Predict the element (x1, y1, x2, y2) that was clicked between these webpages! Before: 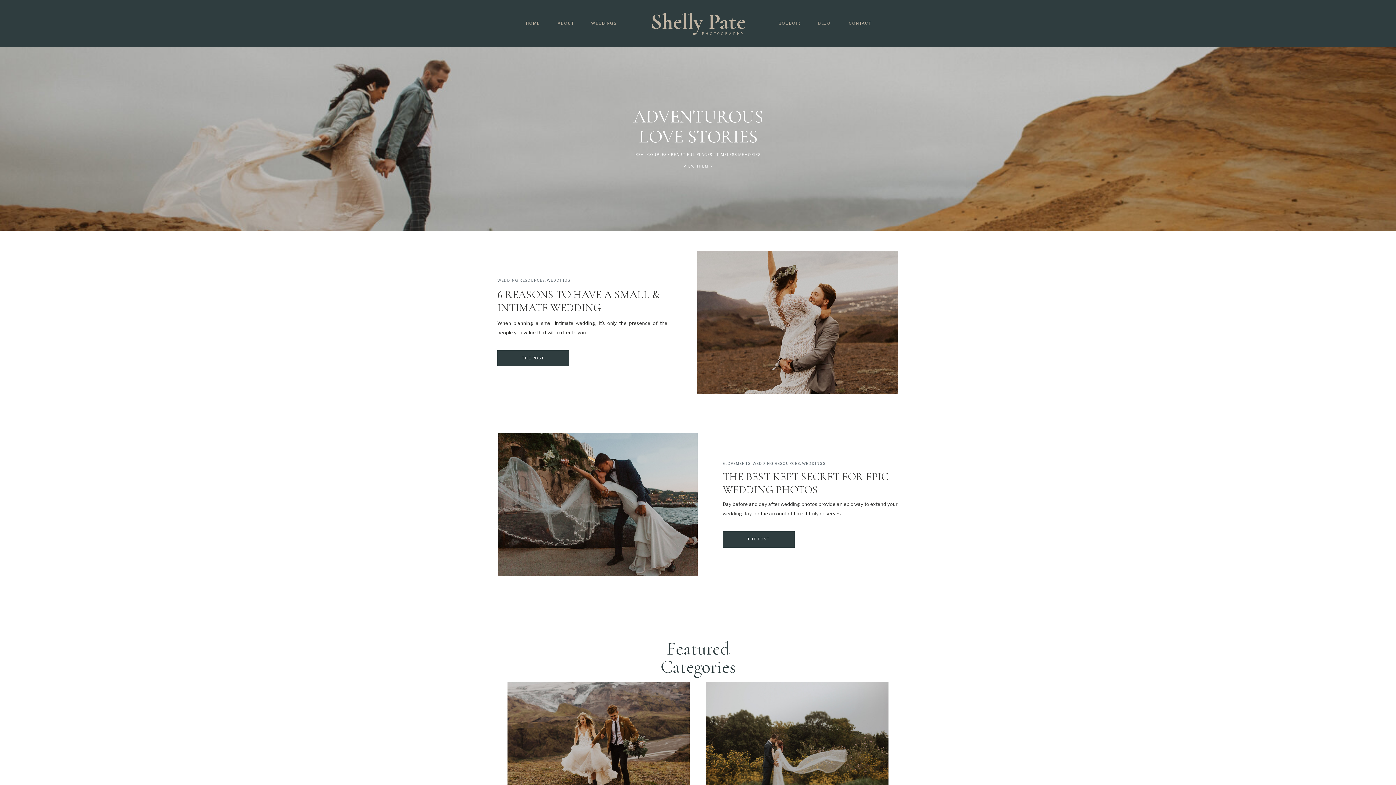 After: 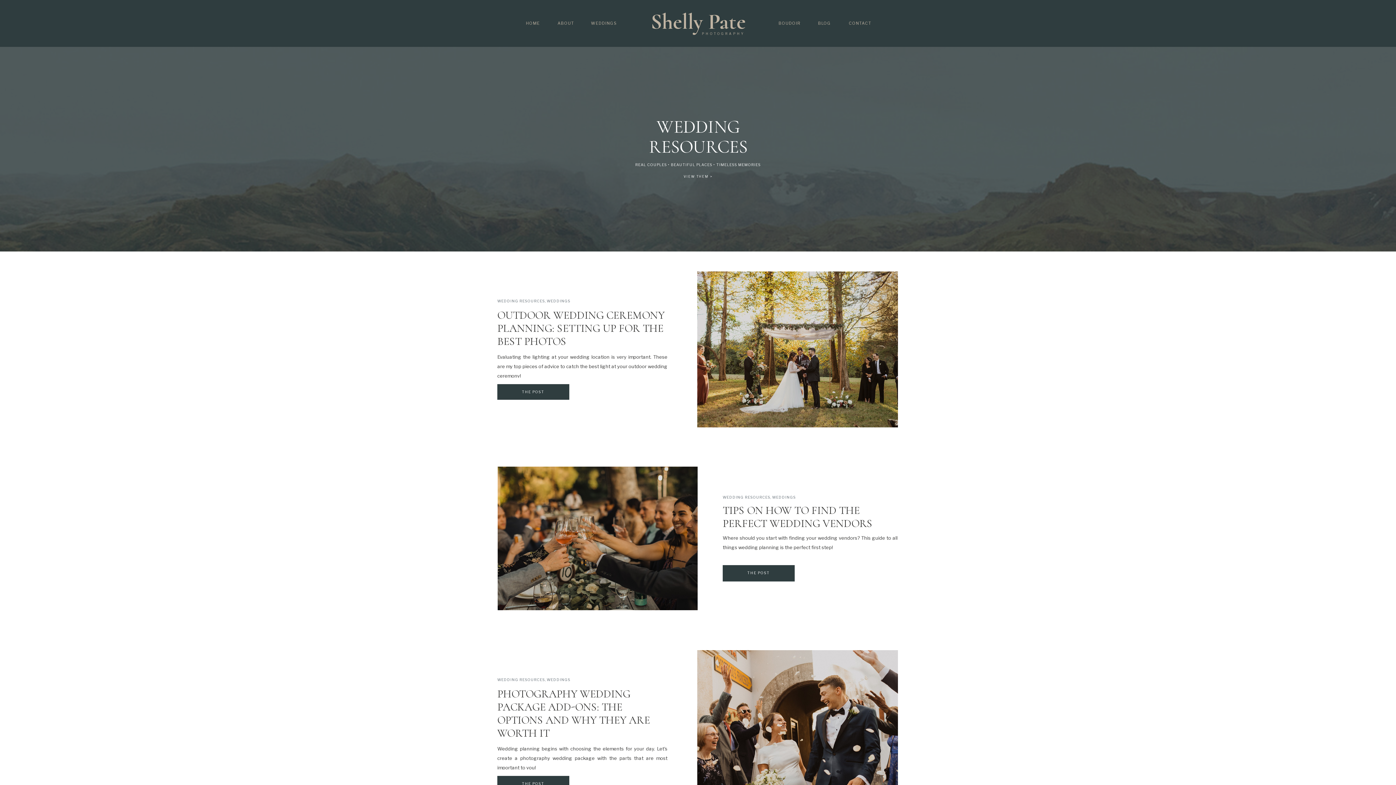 Action: bbox: (752, 461, 800, 465) label: WEDDING RESOURCES